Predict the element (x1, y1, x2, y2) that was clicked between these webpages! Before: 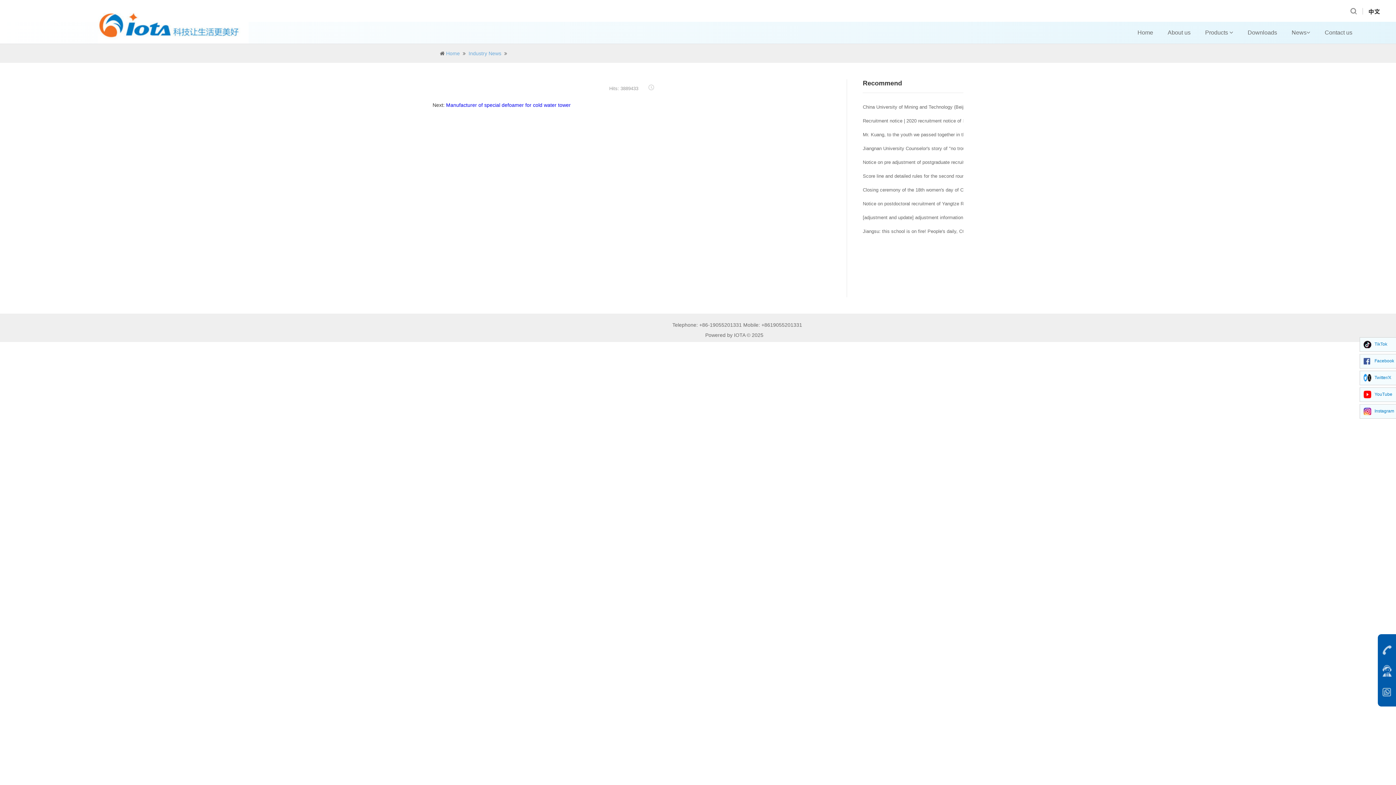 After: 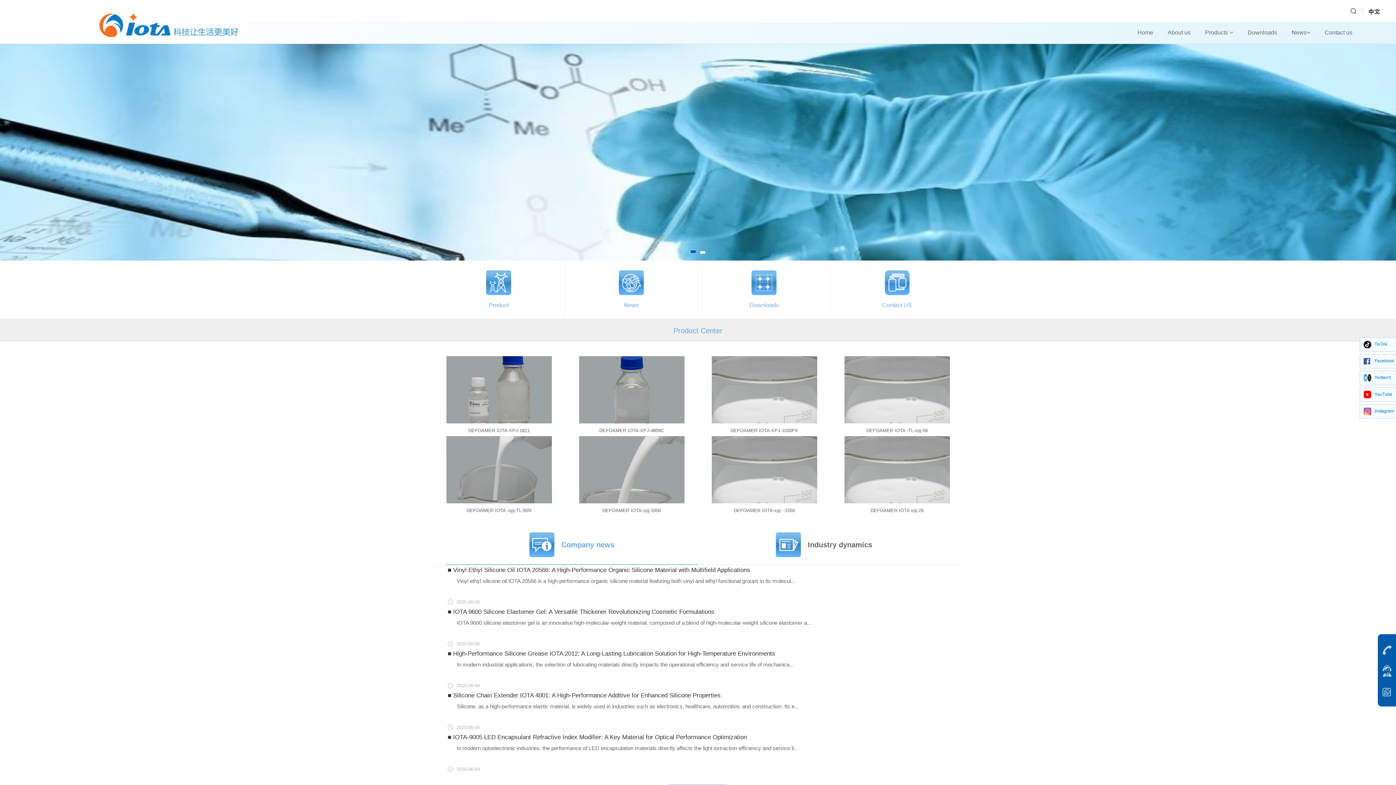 Action: bbox: (446, 50, 460, 56) label: Home